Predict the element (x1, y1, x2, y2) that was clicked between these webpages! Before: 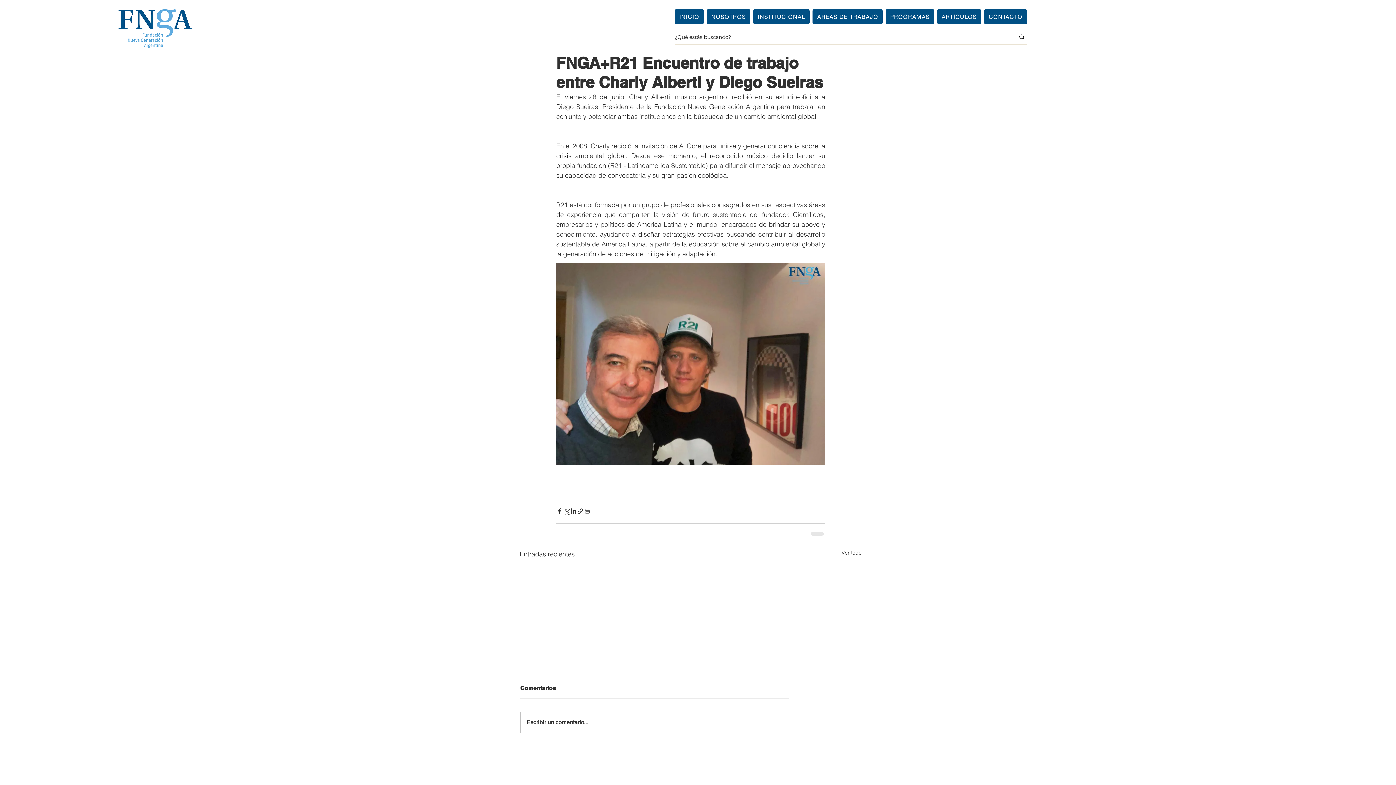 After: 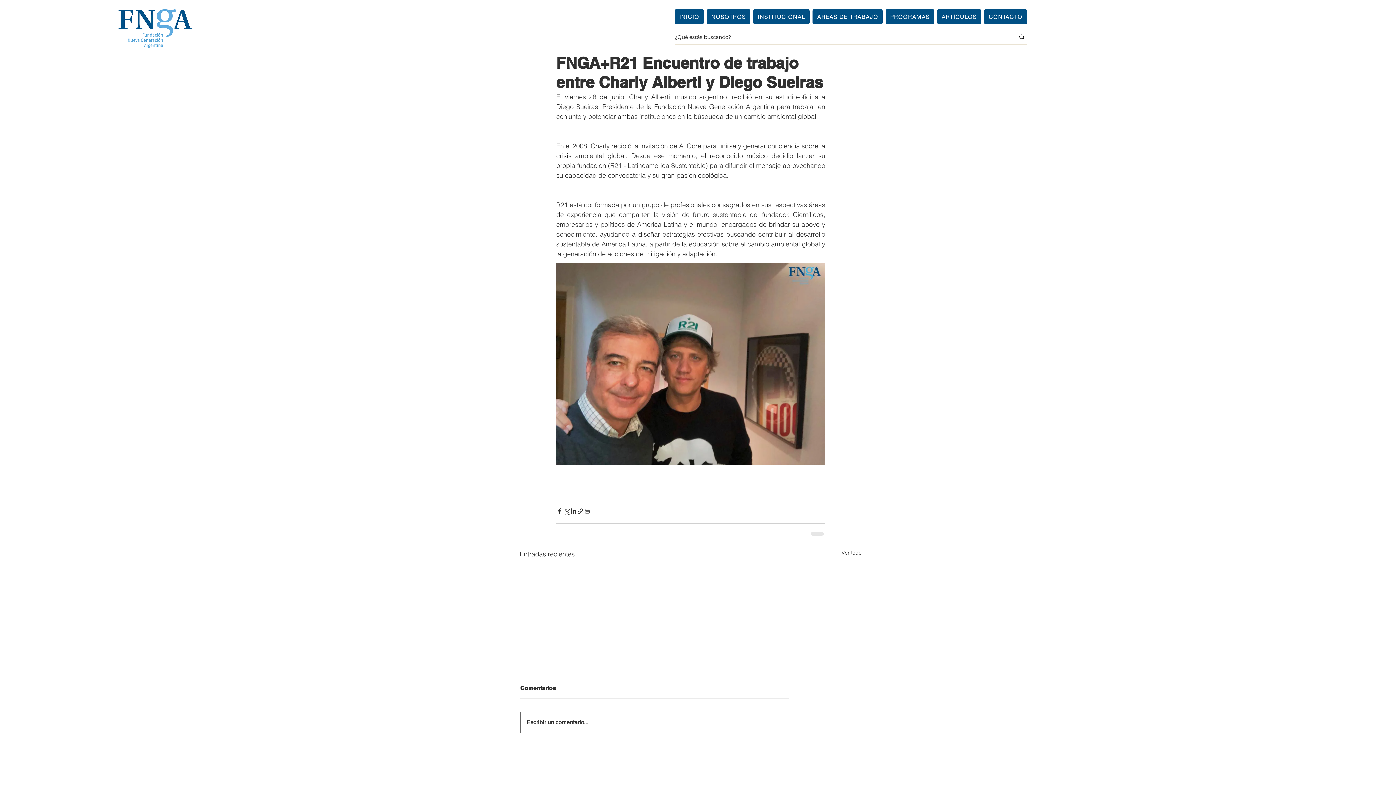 Action: bbox: (520, 712, 789, 733) label: Escribir un comentario...